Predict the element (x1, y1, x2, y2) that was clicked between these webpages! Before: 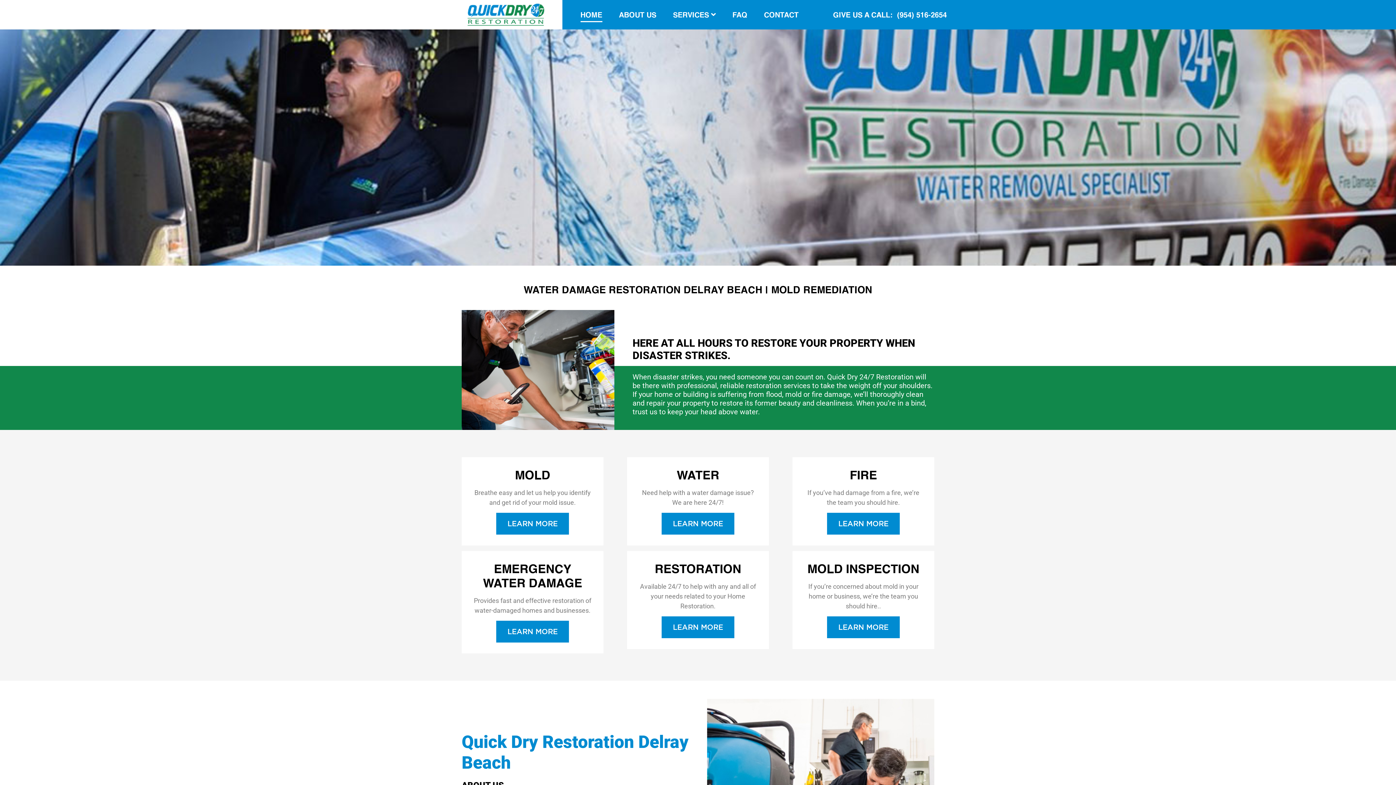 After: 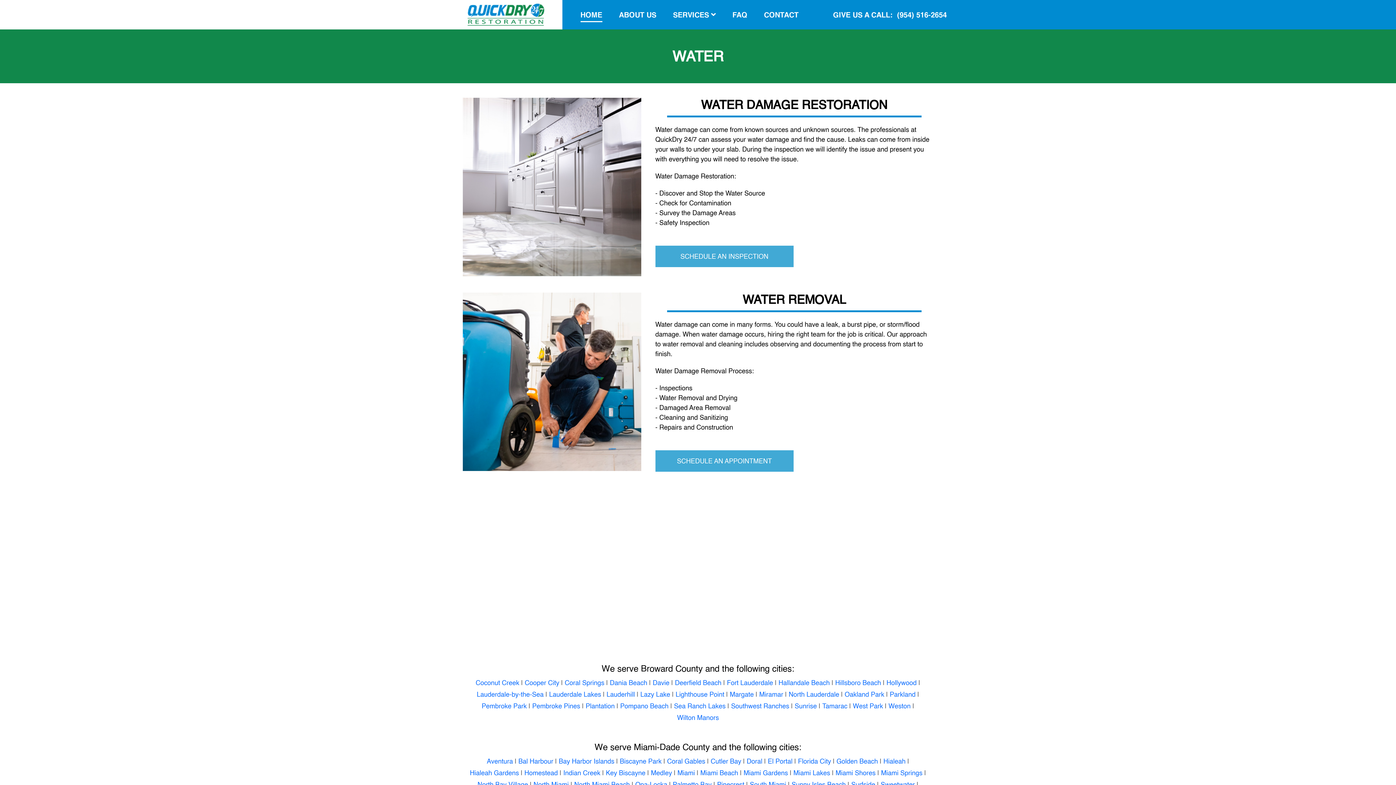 Action: bbox: (661, 513, 734, 534) label: LEARN MORE